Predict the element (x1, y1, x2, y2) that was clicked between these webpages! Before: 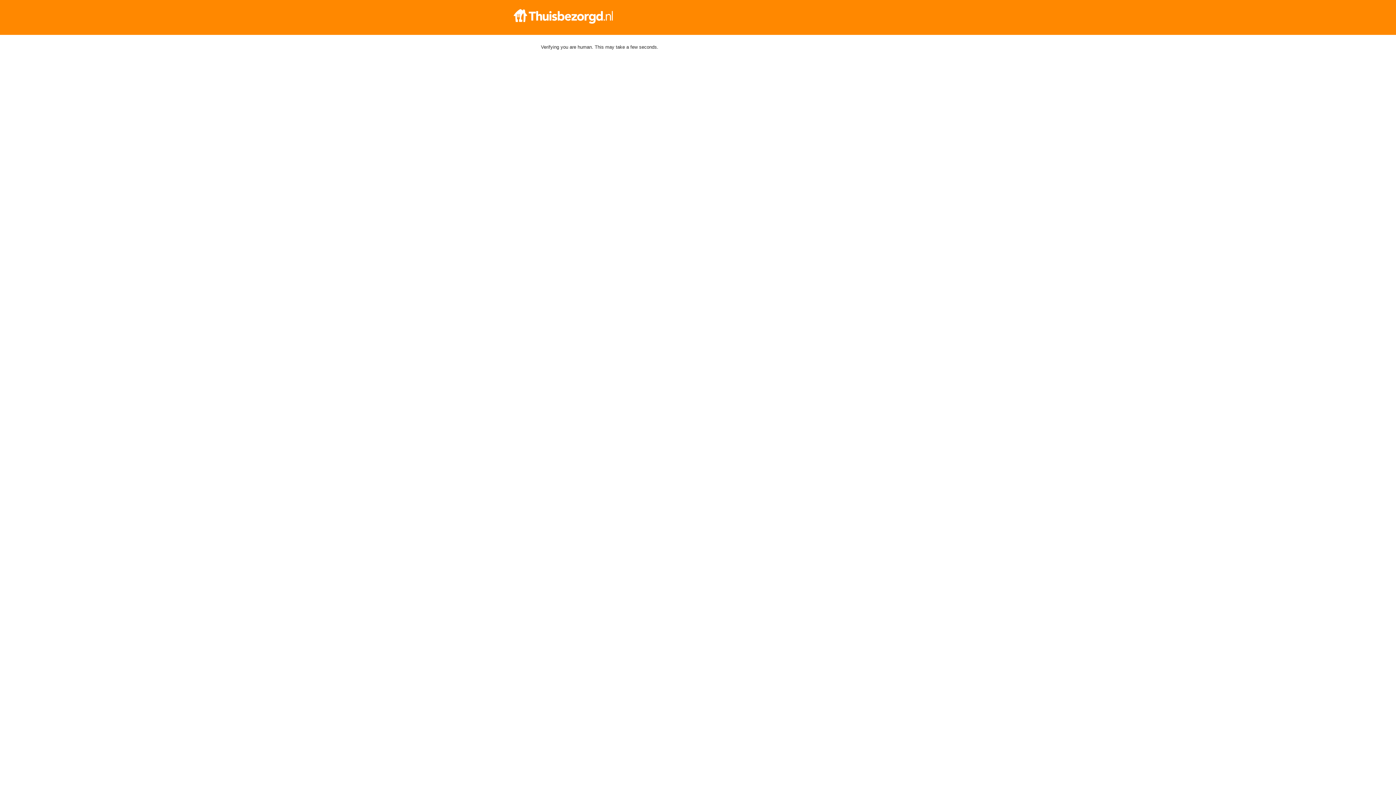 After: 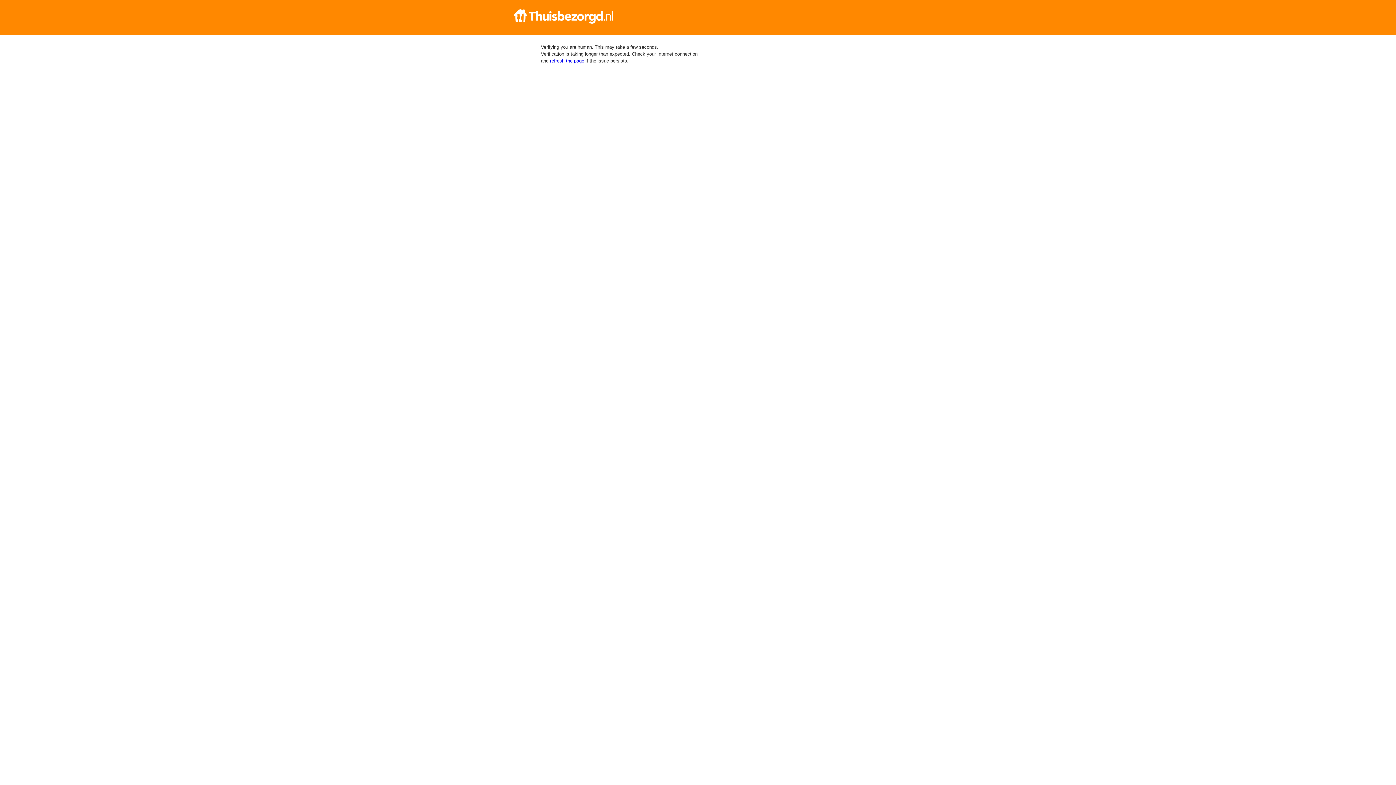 Action: bbox: (512, 9, 884, 23)